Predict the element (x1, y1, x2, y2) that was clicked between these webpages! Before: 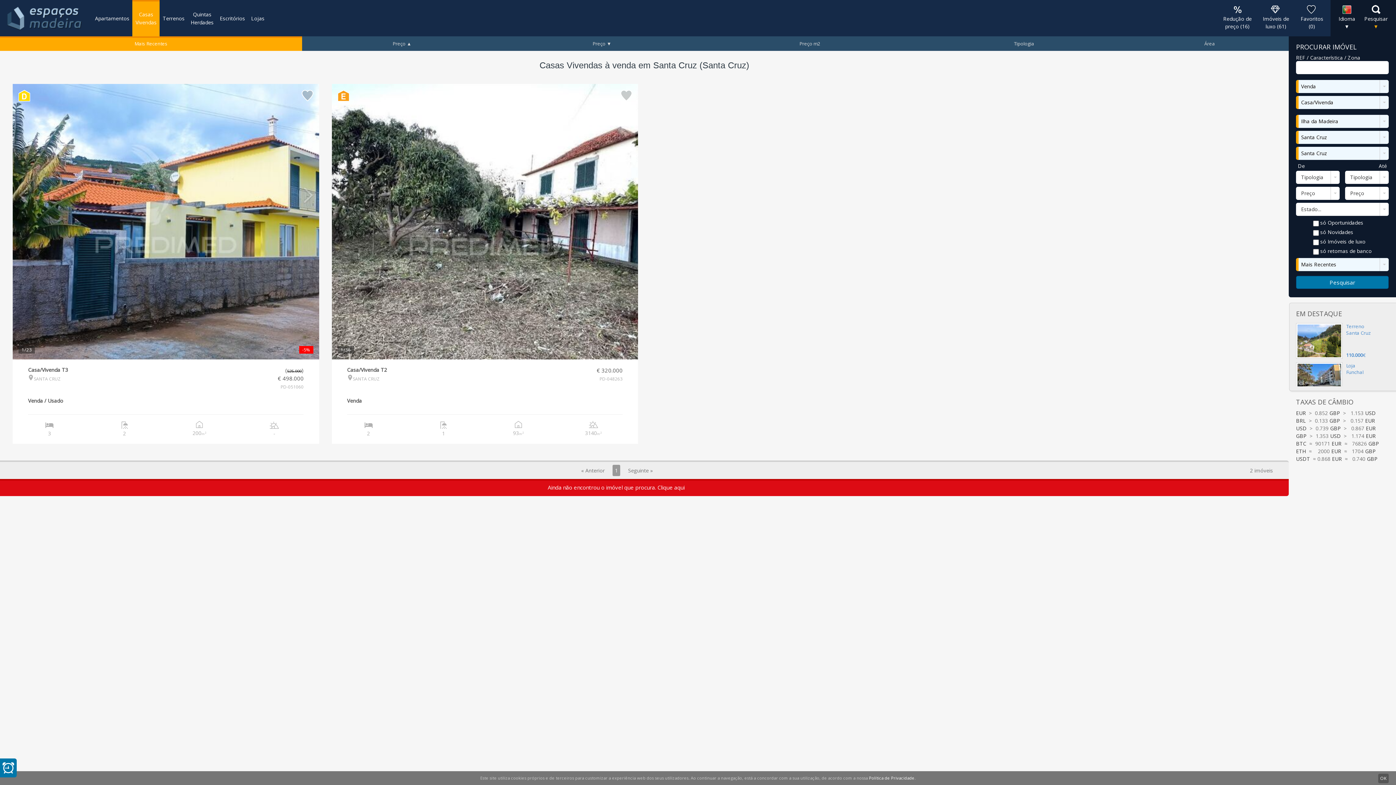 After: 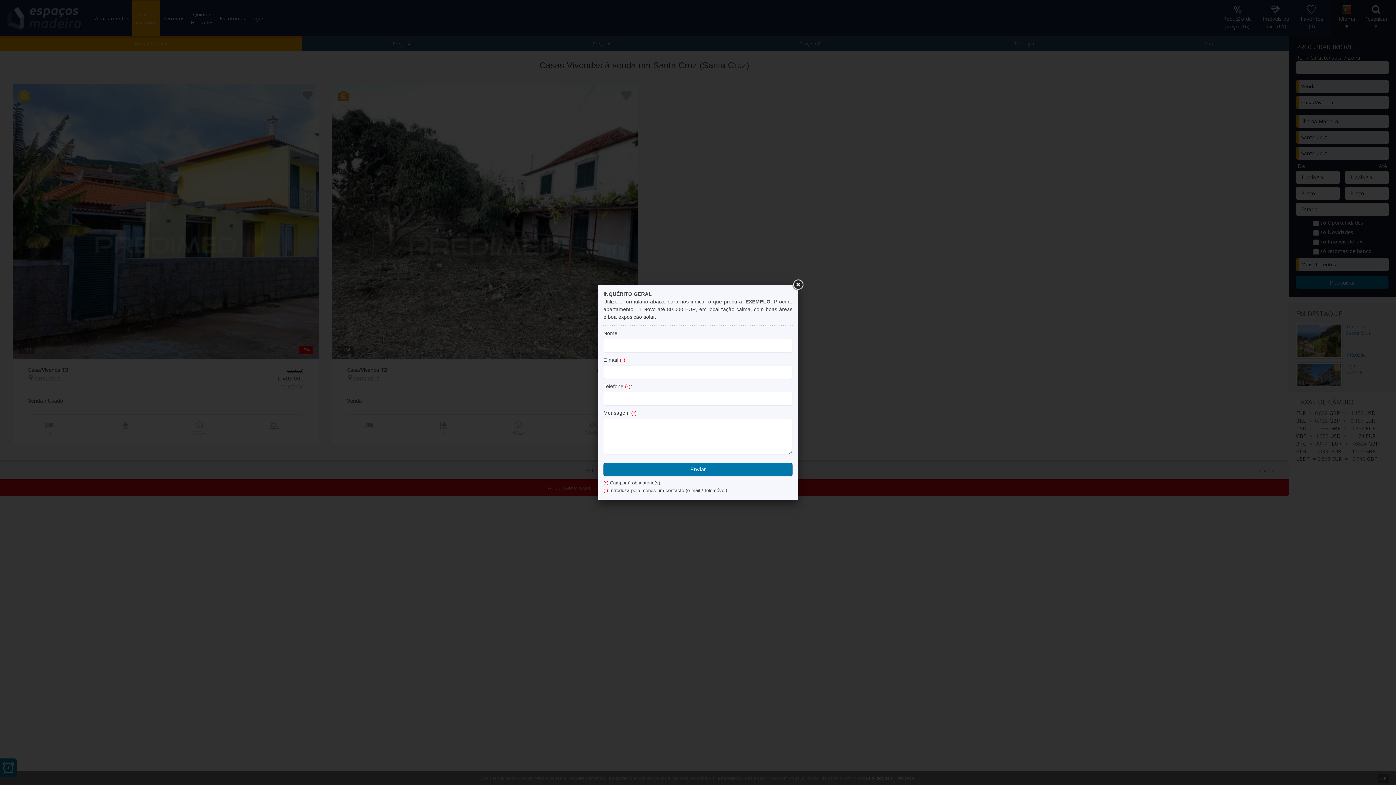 Action: bbox: (0, 479, 1289, 496) label: Ainda não encontrou o imóvel que procura. Clique aqui